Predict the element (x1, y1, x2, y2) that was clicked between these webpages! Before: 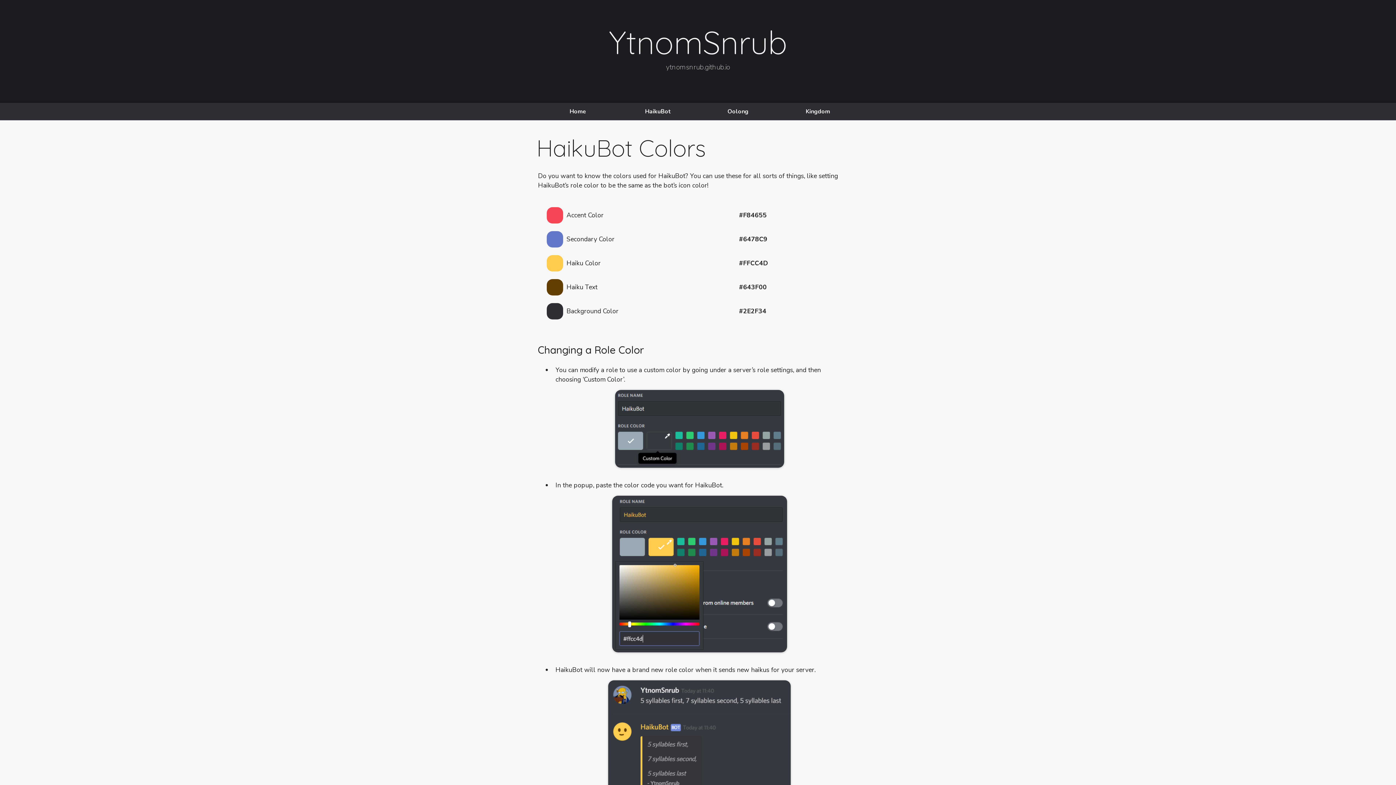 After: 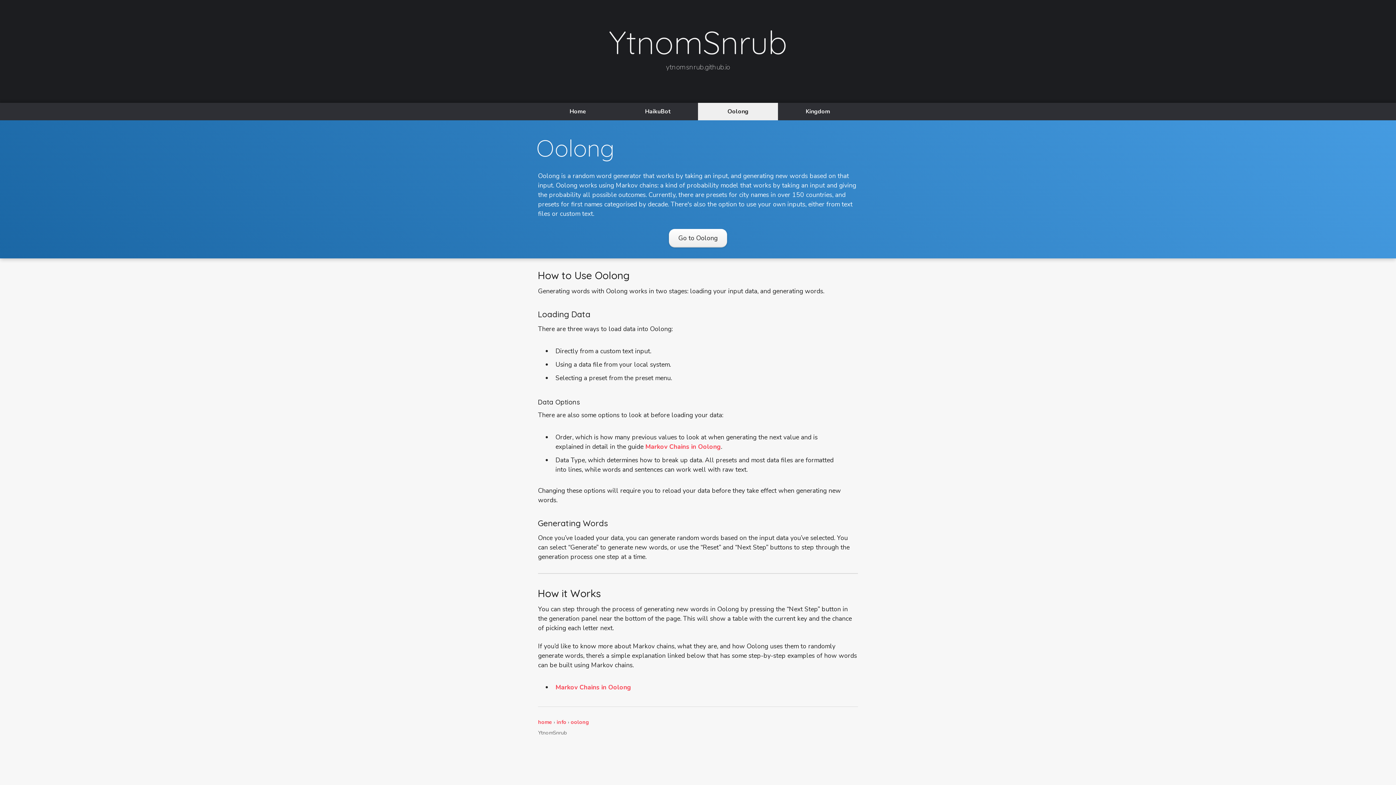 Action: label: Oolong bbox: (698, 102, 778, 120)